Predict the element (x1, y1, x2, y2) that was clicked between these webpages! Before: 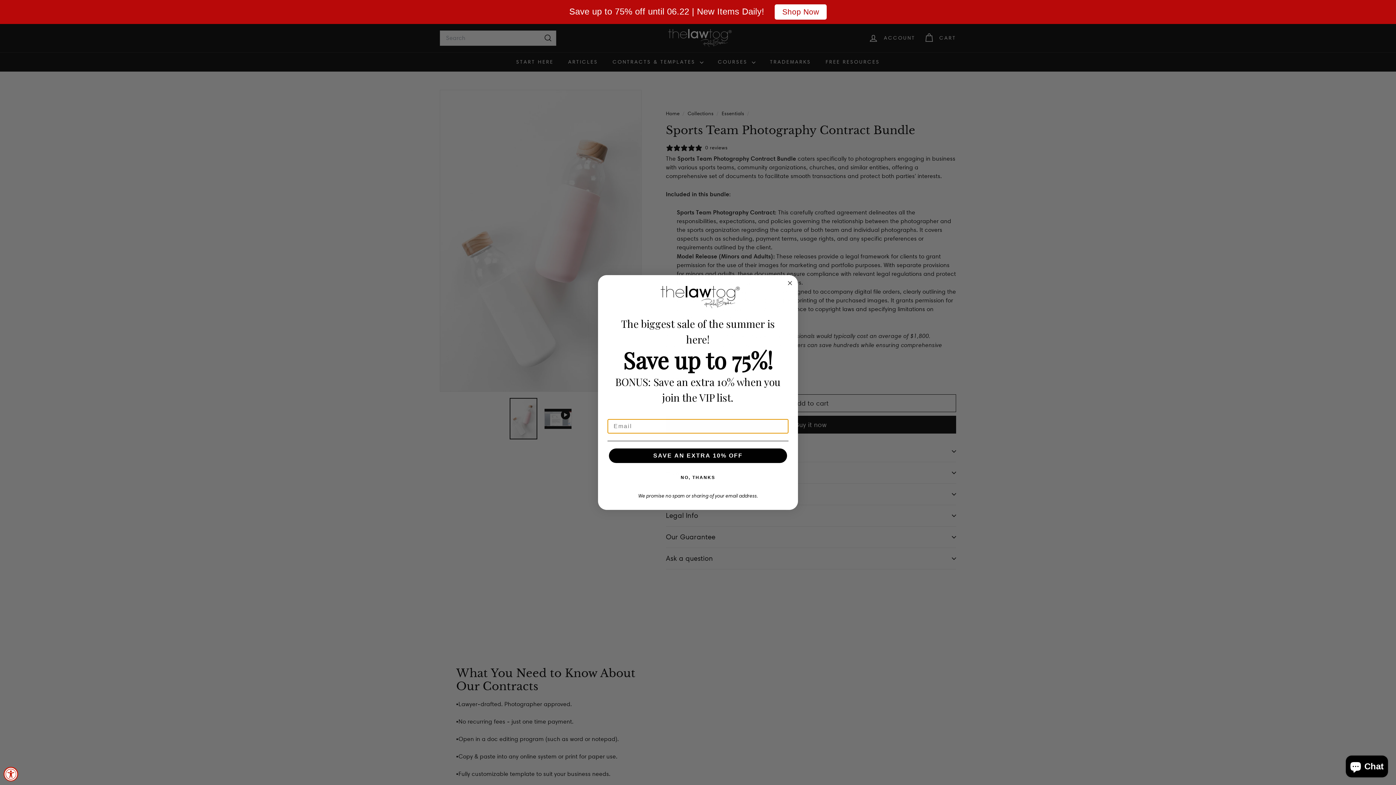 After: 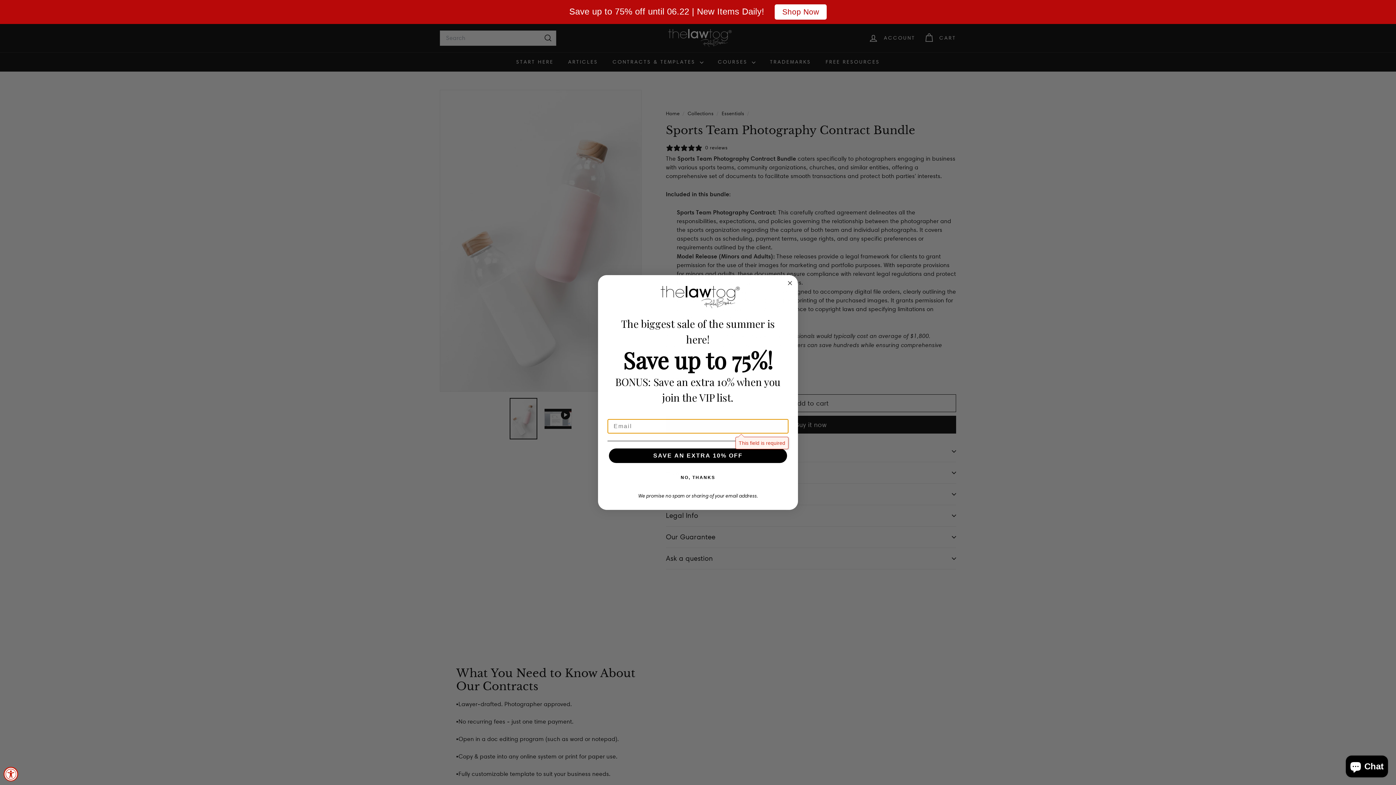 Action: label: SAVE AN EXTRA 10% OFF bbox: (609, 448, 787, 463)